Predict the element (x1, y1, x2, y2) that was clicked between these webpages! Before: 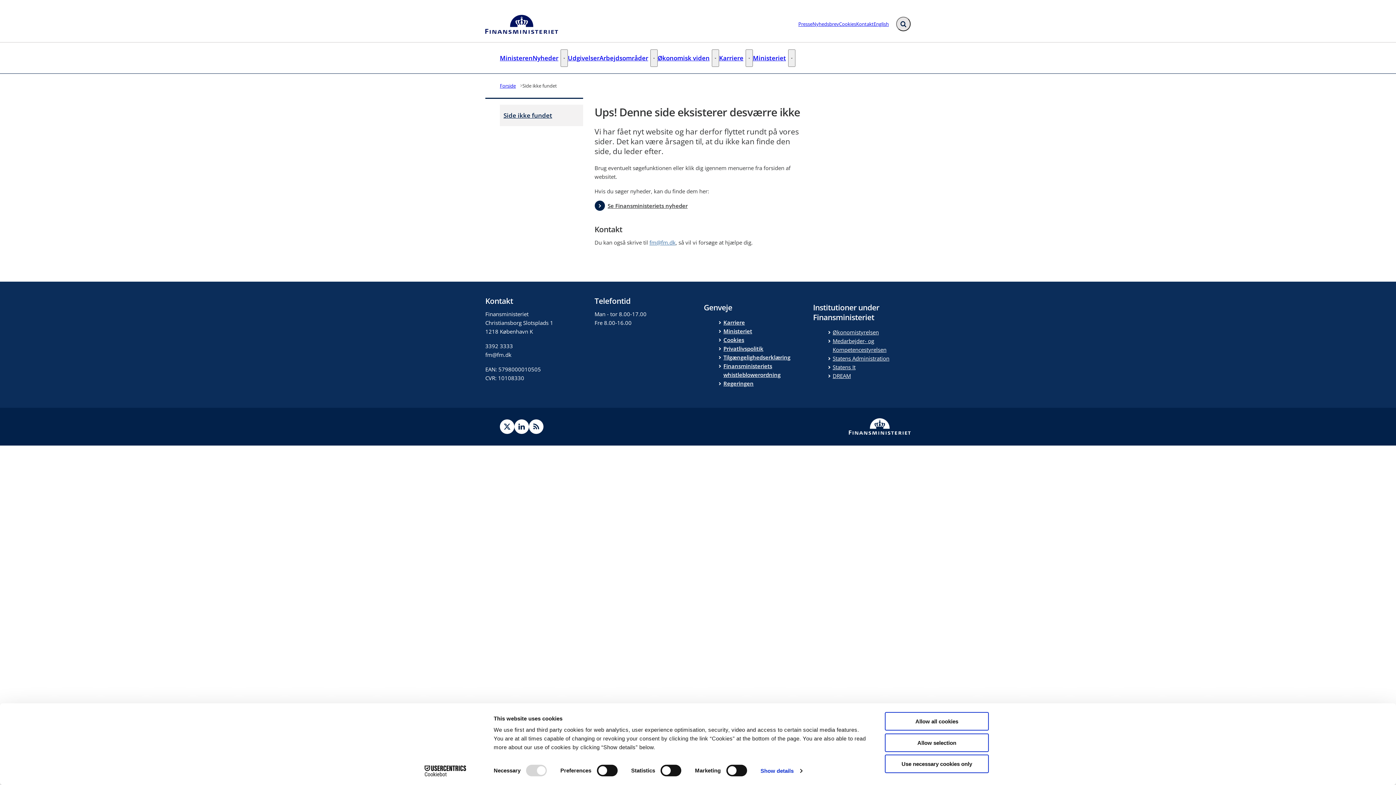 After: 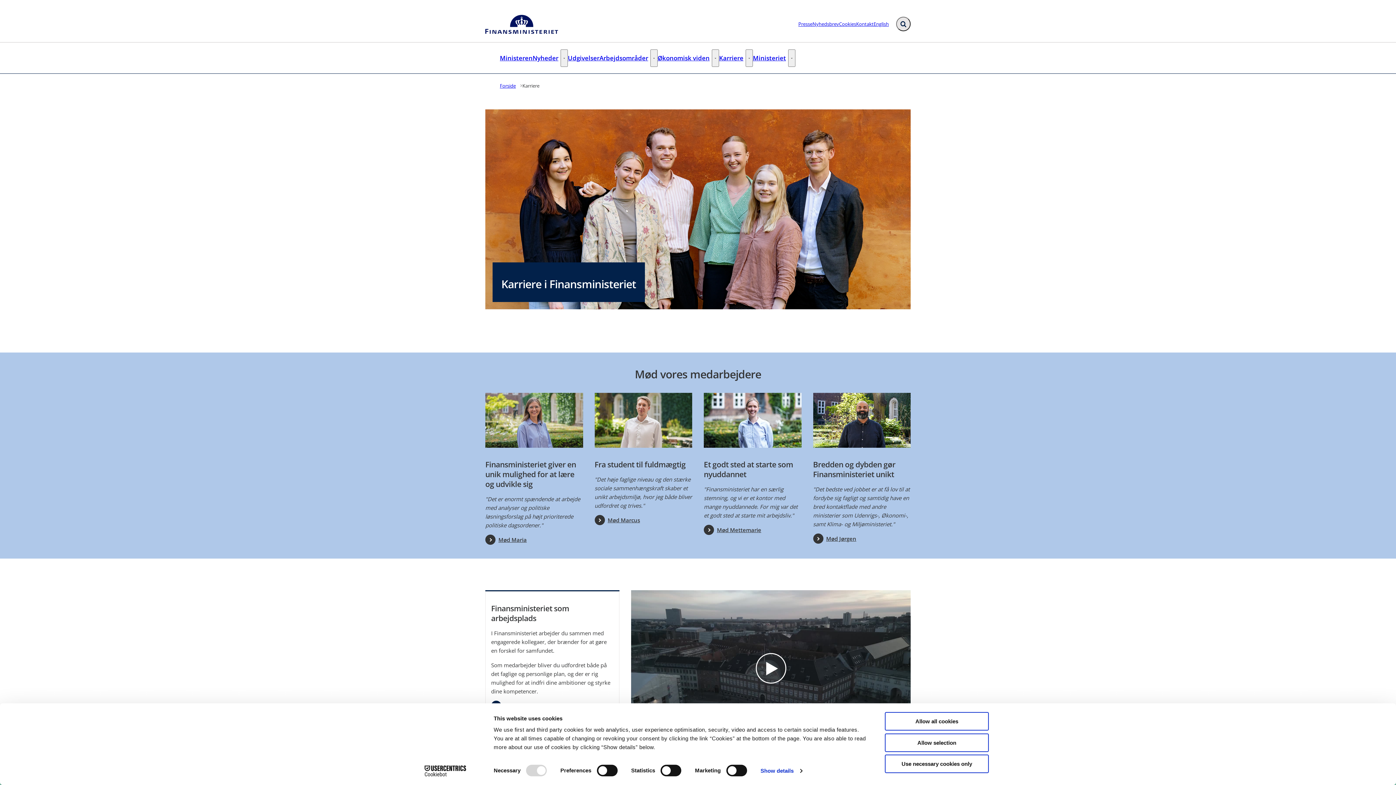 Action: label: Karriere bbox: (718, 318, 745, 326)